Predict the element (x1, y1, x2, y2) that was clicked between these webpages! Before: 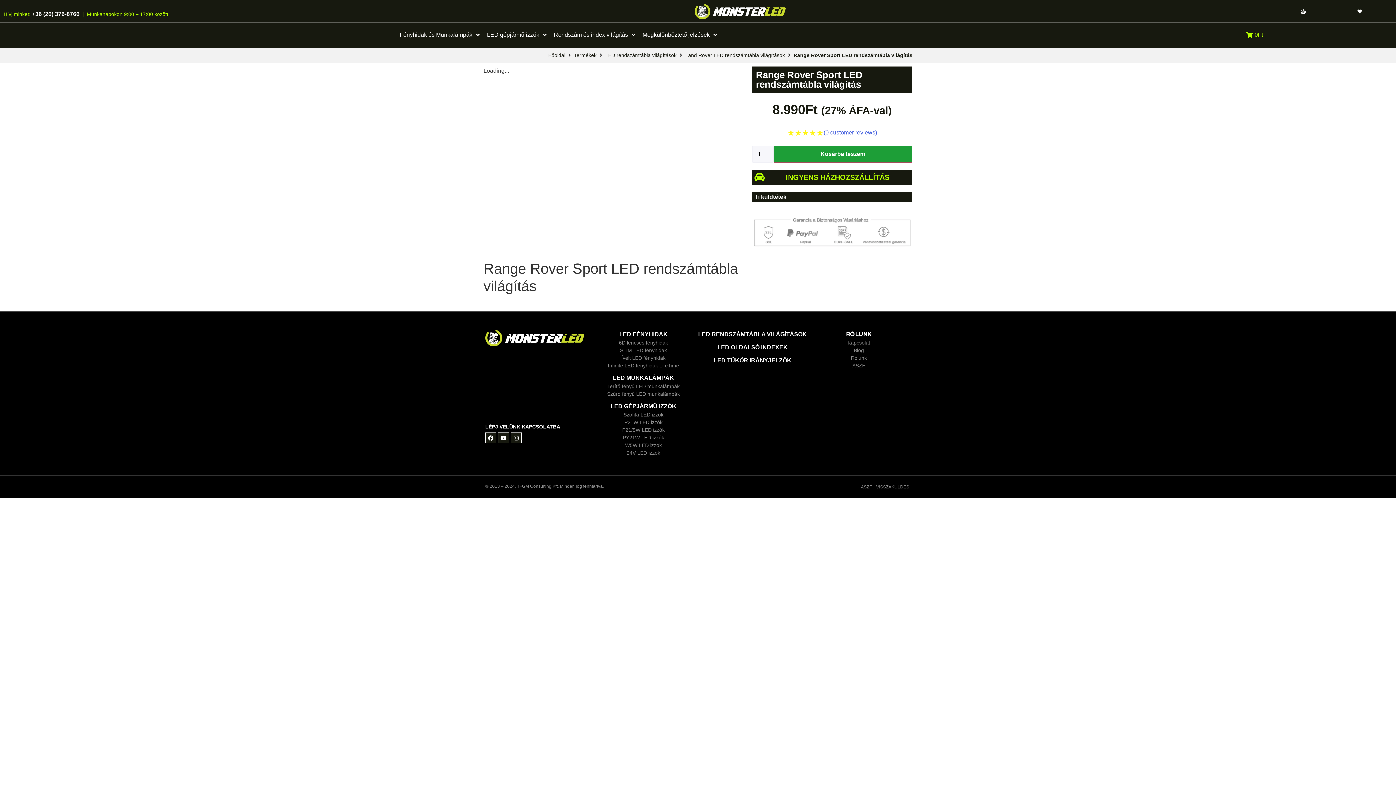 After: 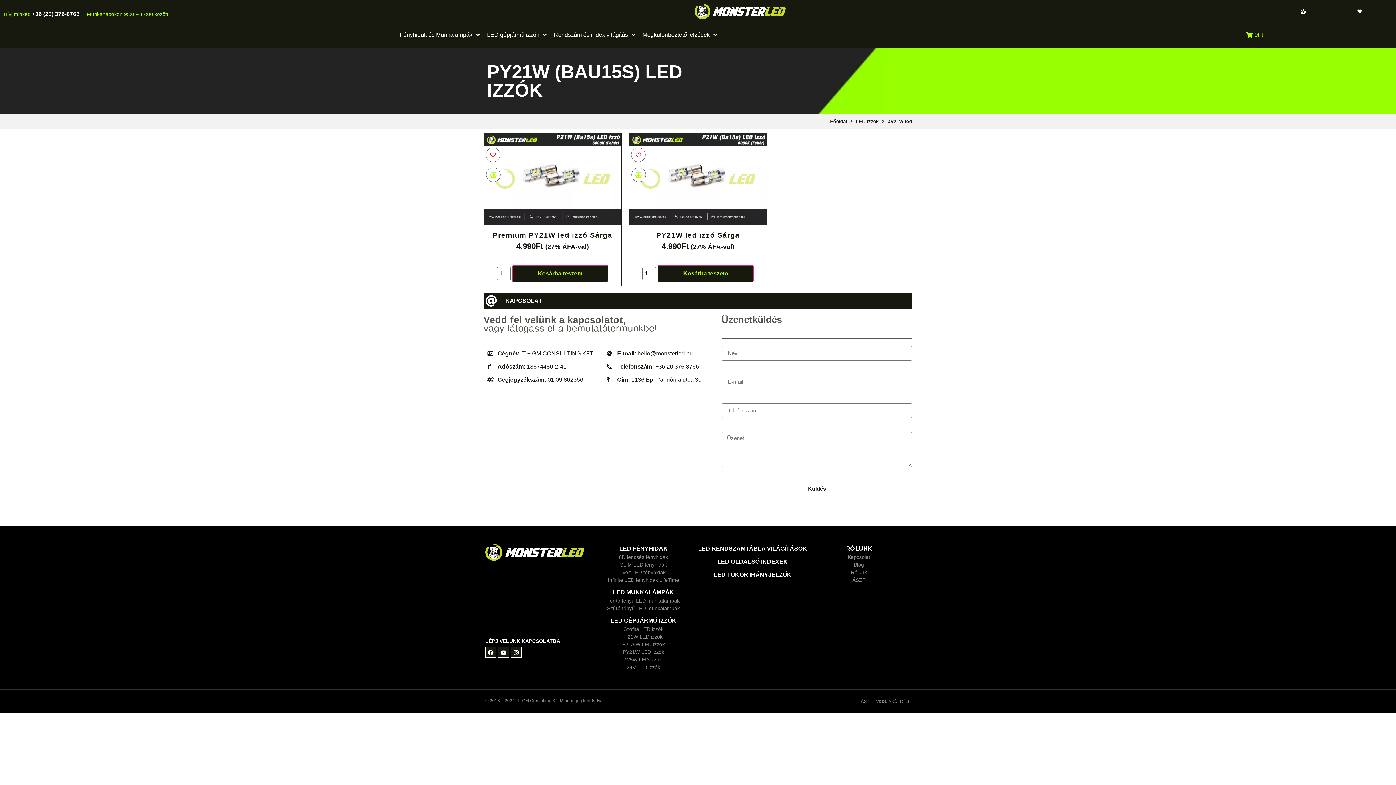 Action: bbox: (622, 434, 664, 440) label: PY21W LED izzók